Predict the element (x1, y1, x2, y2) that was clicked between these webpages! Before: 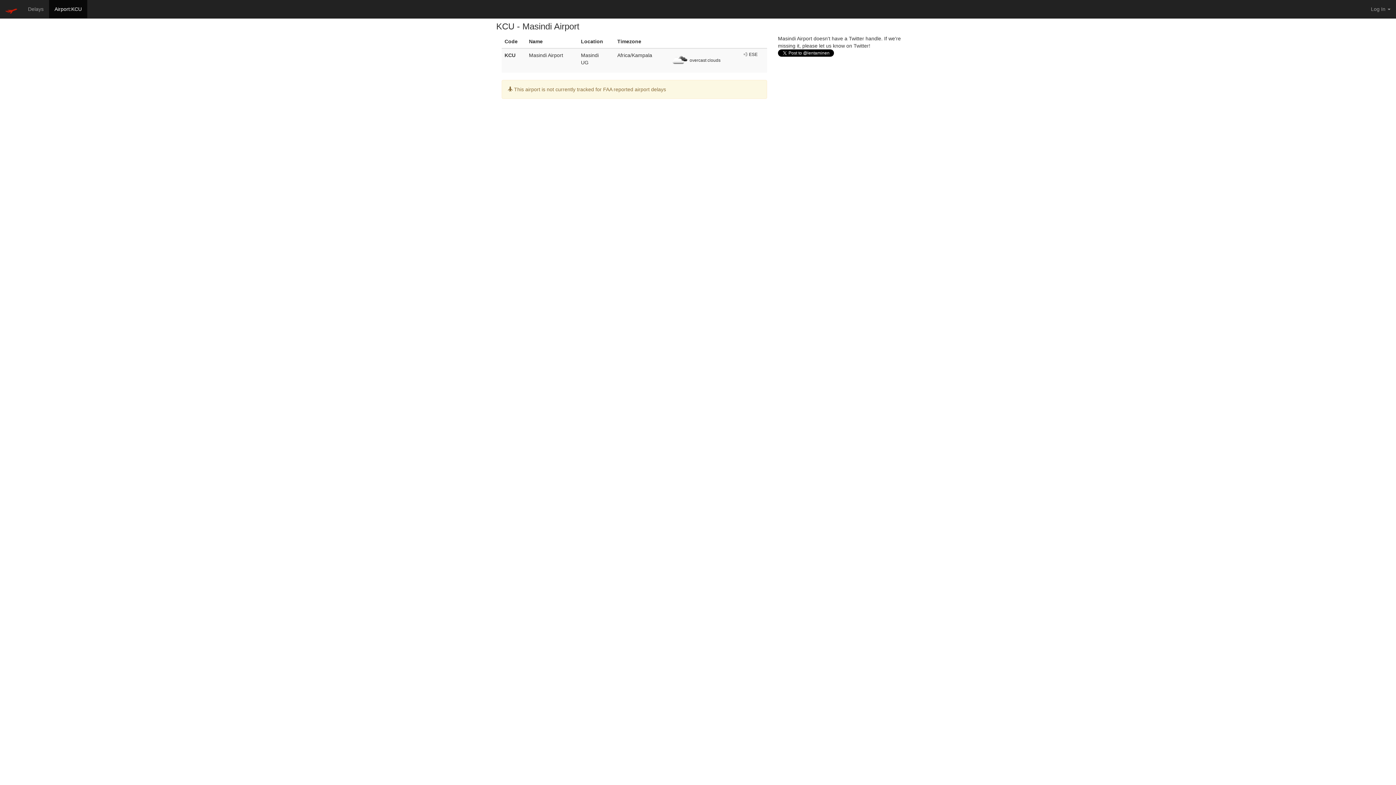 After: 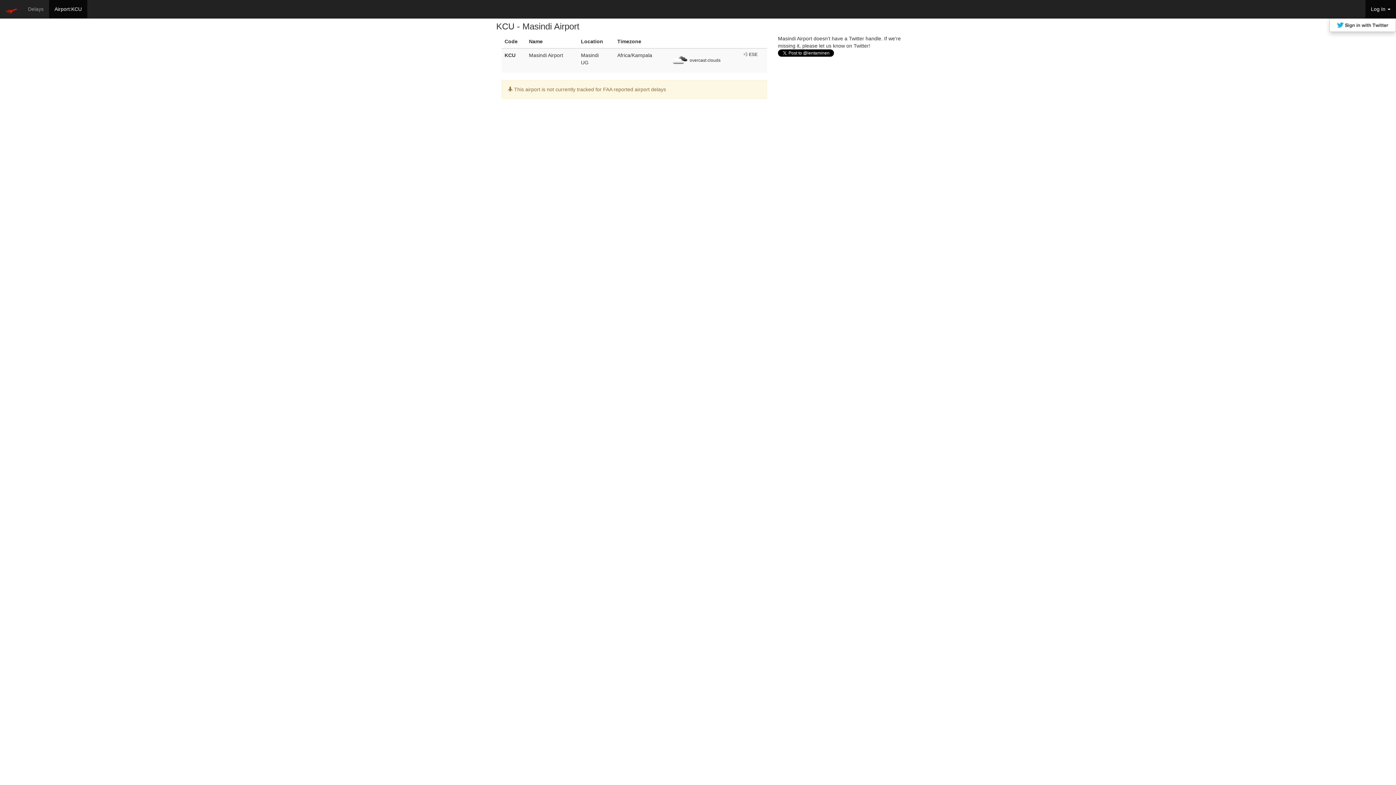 Action: bbox: (1365, 0, 1396, 18) label: Log In 